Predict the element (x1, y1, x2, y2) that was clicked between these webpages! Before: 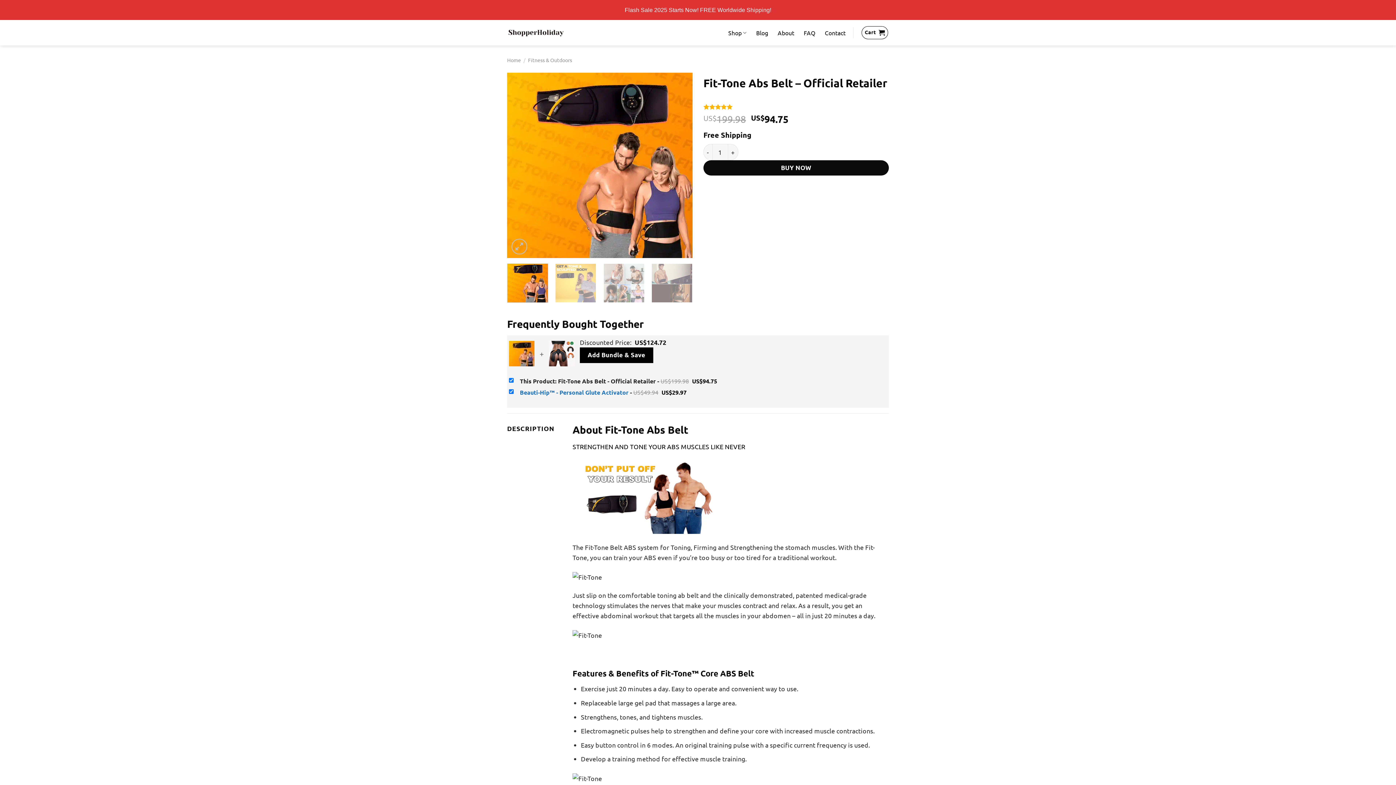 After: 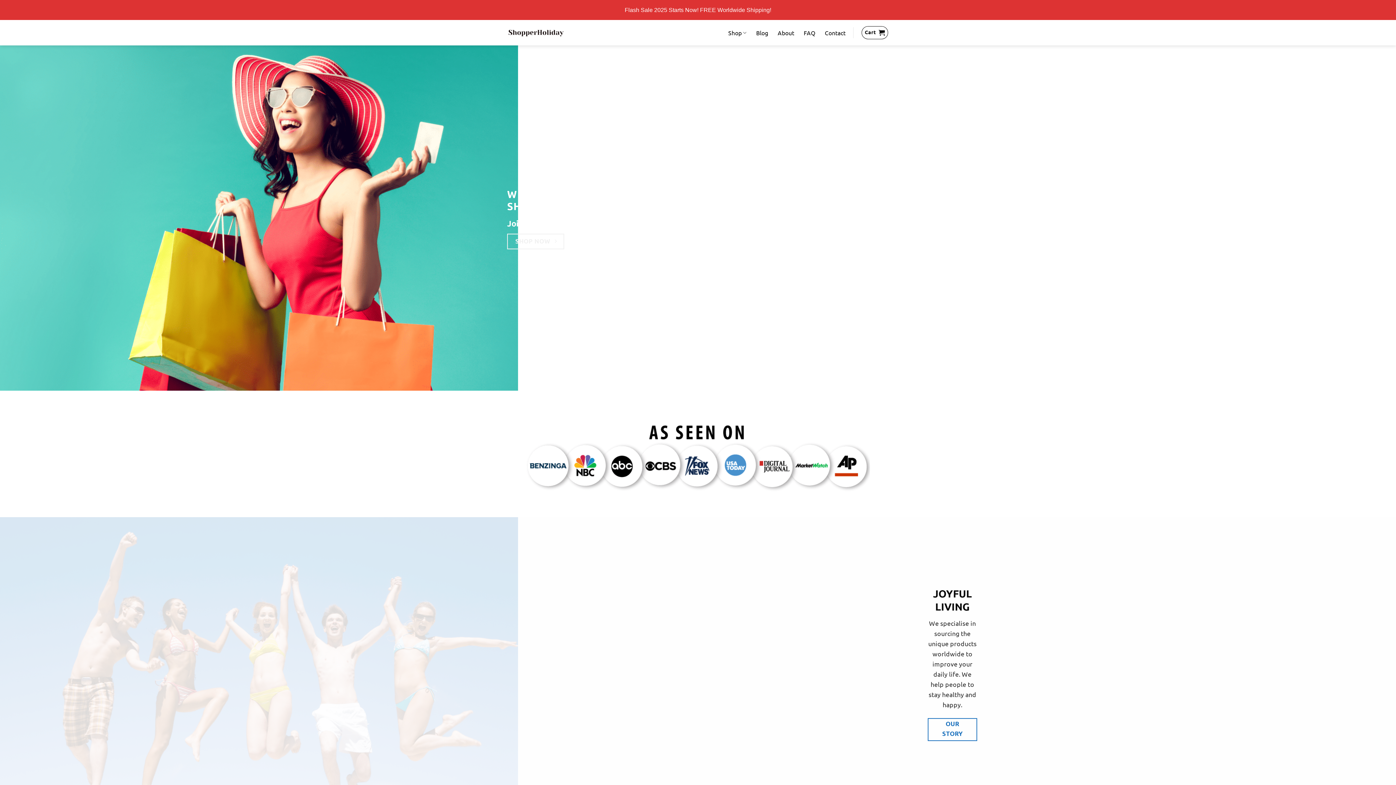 Action: label: Home bbox: (507, 56, 521, 63)